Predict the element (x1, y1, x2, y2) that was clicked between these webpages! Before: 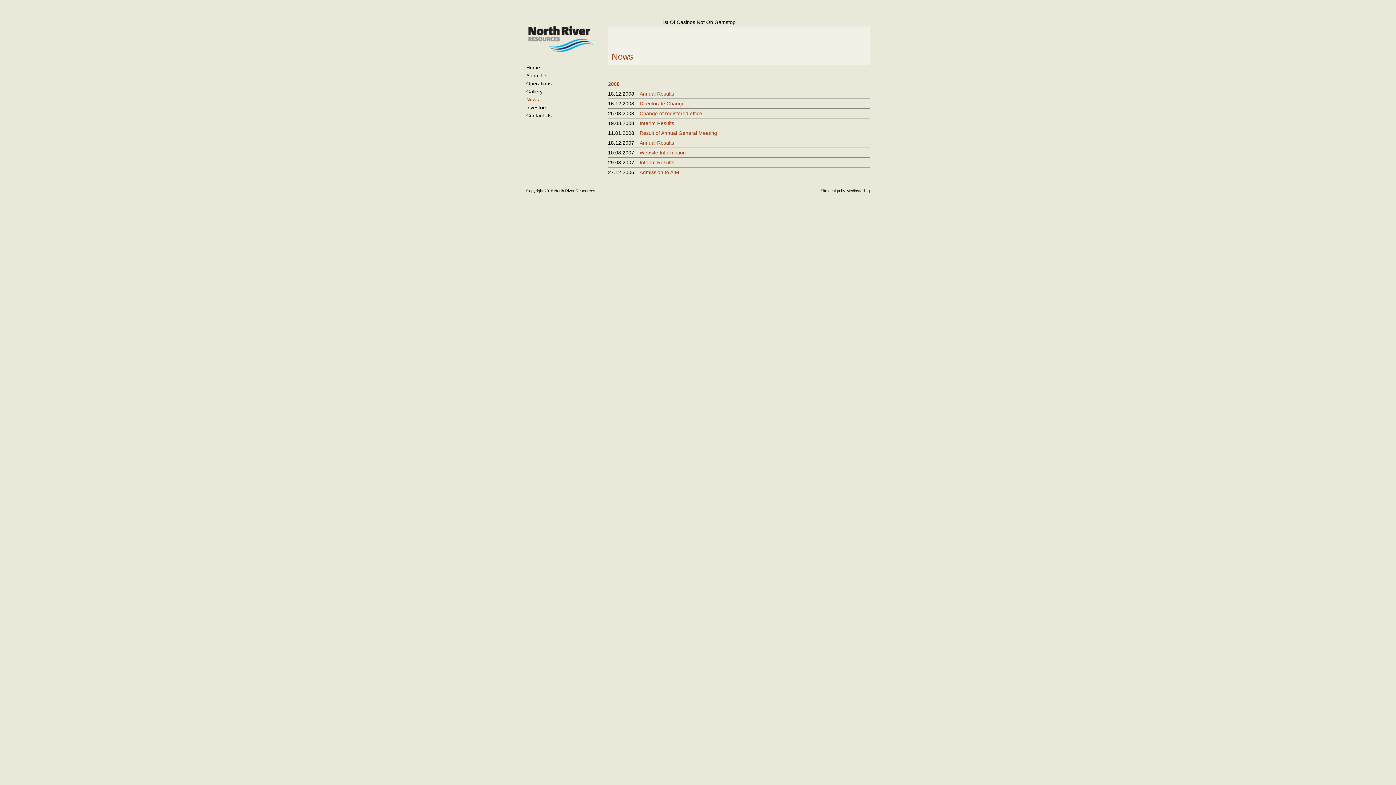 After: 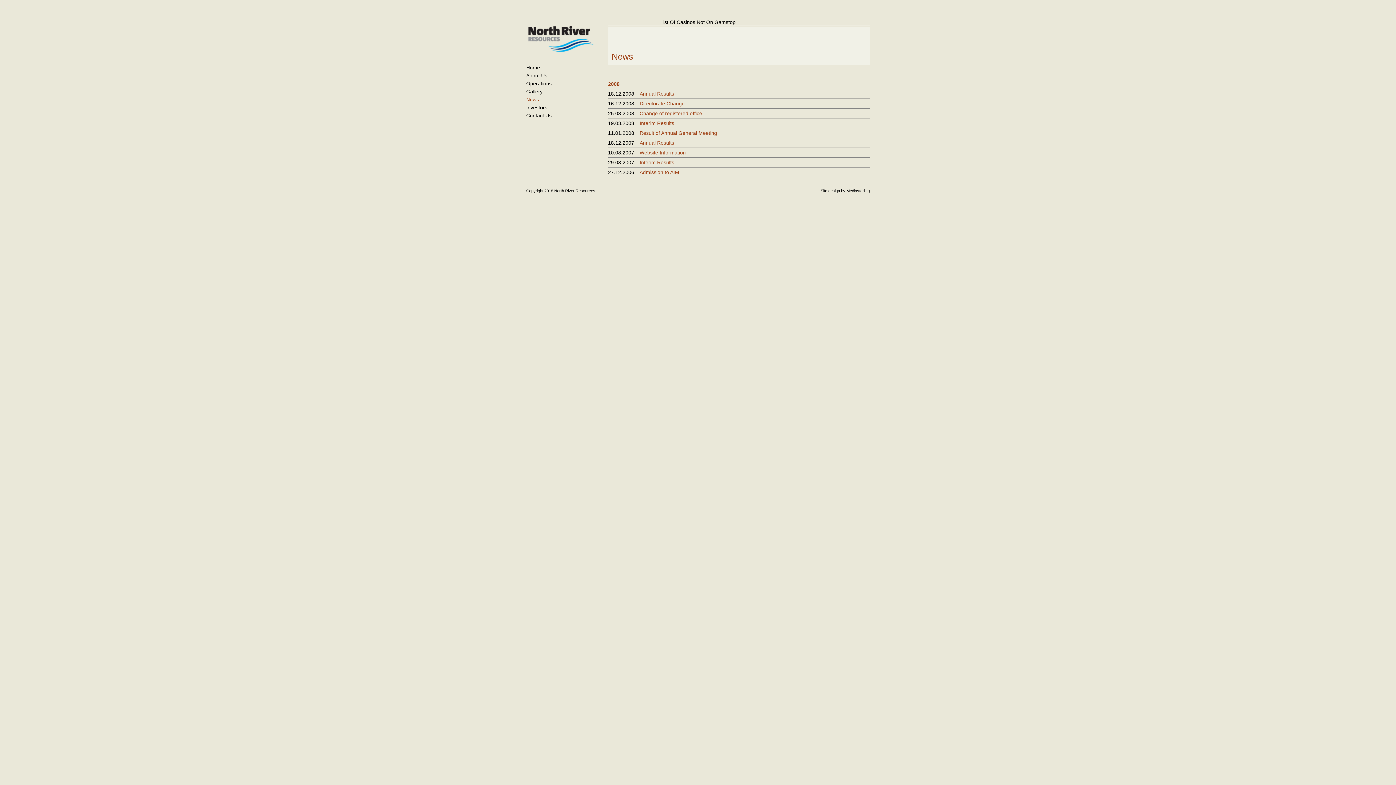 Action: bbox: (639, 110, 702, 116) label: Change of registered office